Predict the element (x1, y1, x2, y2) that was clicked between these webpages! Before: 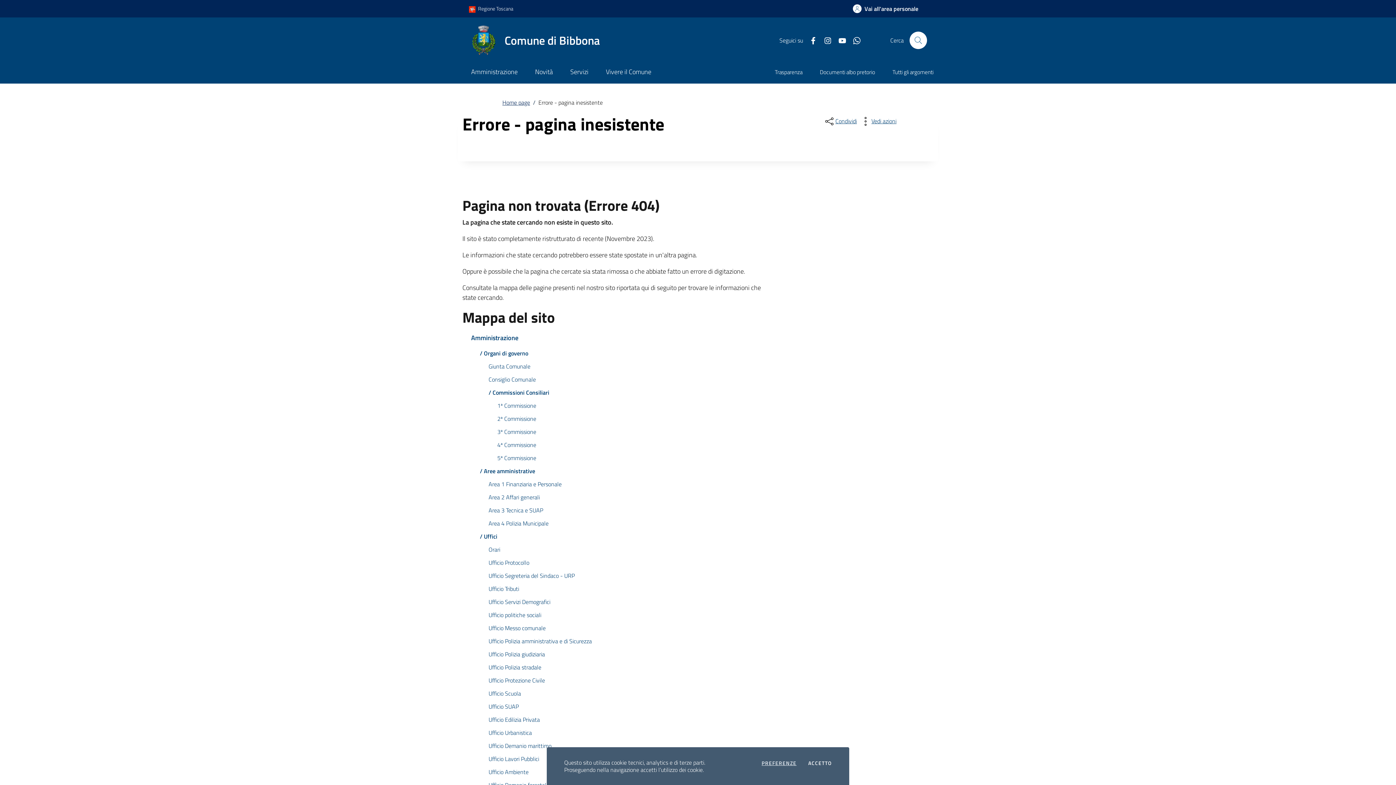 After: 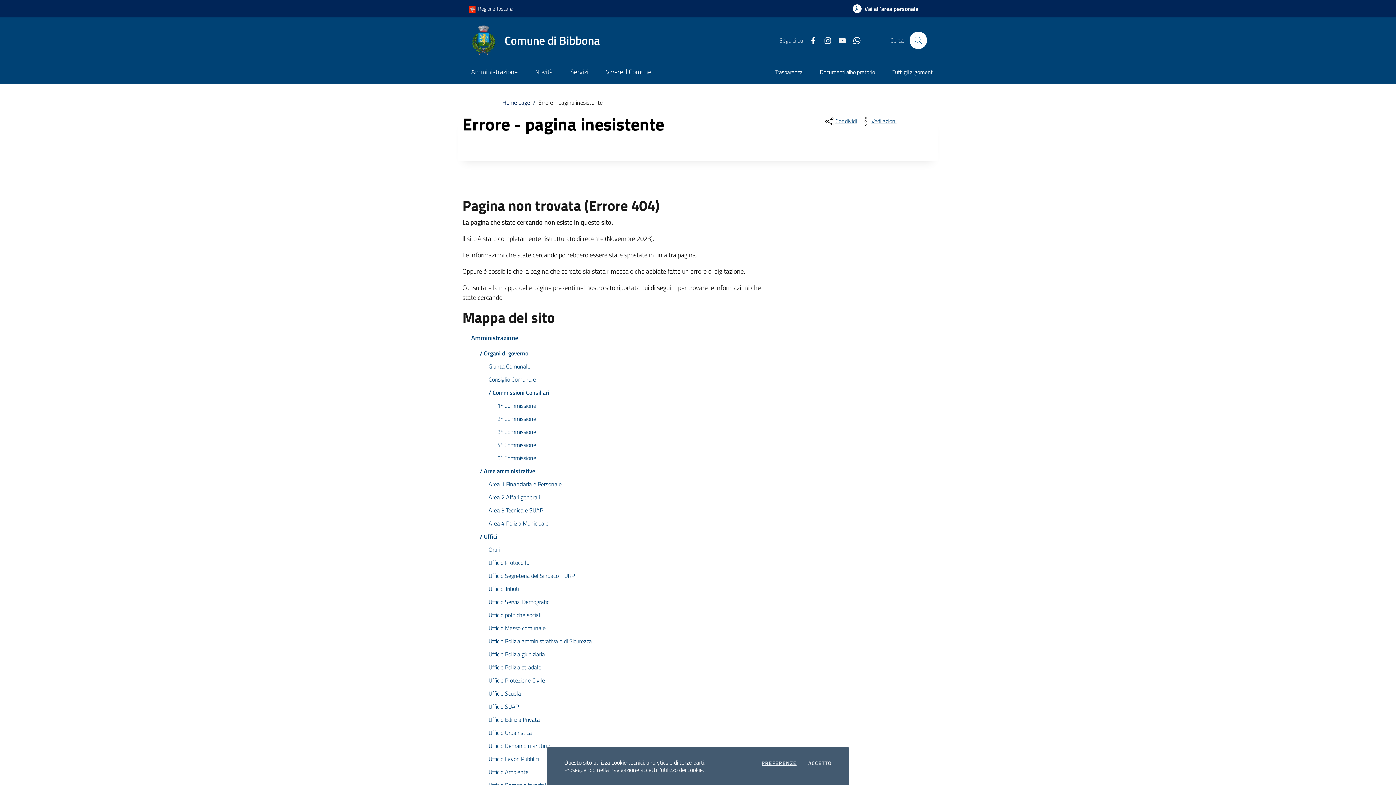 Action: label: youtube bbox: (832, 35, 846, 45)